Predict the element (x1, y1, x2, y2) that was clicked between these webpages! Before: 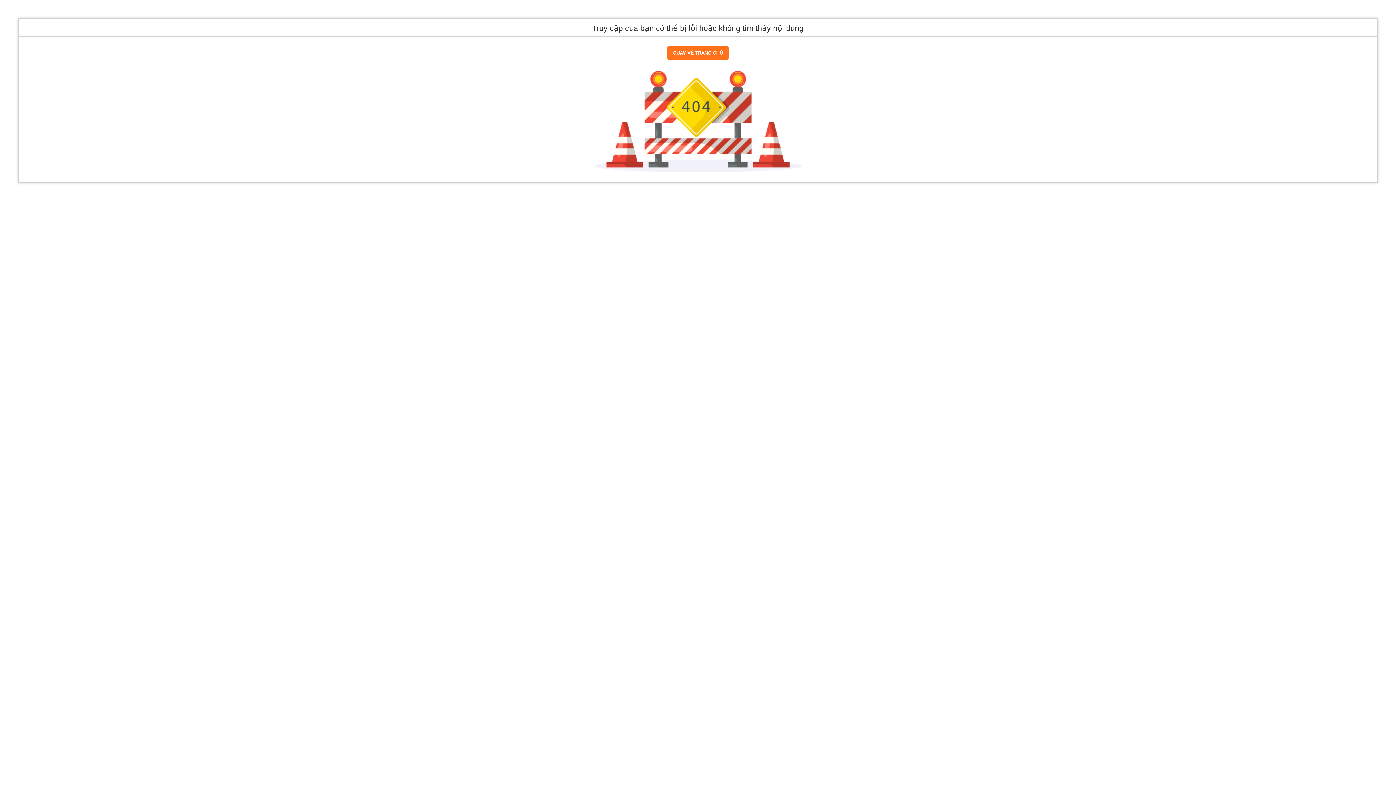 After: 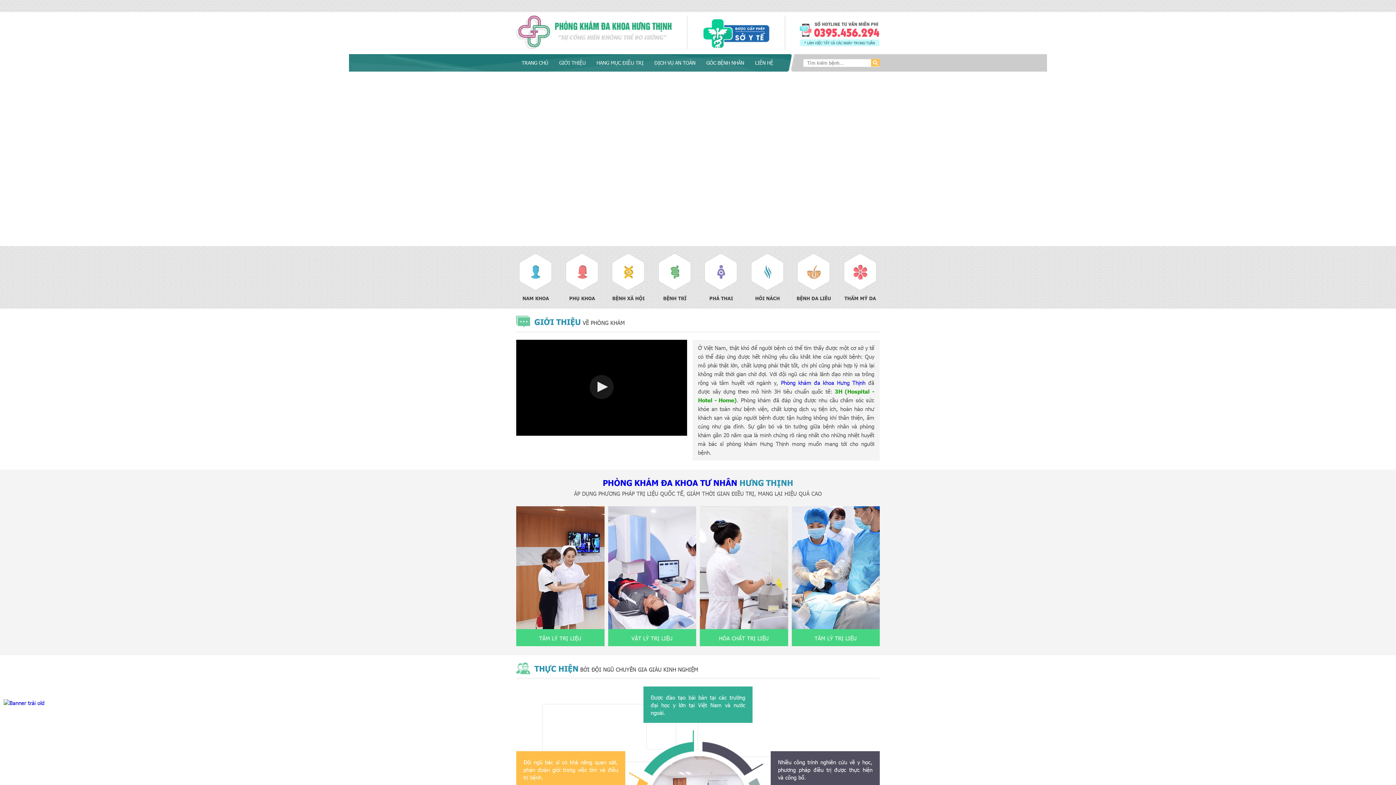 Action: bbox: (667, 45, 728, 60) label: QUAY VỀ TRANG CHỦ